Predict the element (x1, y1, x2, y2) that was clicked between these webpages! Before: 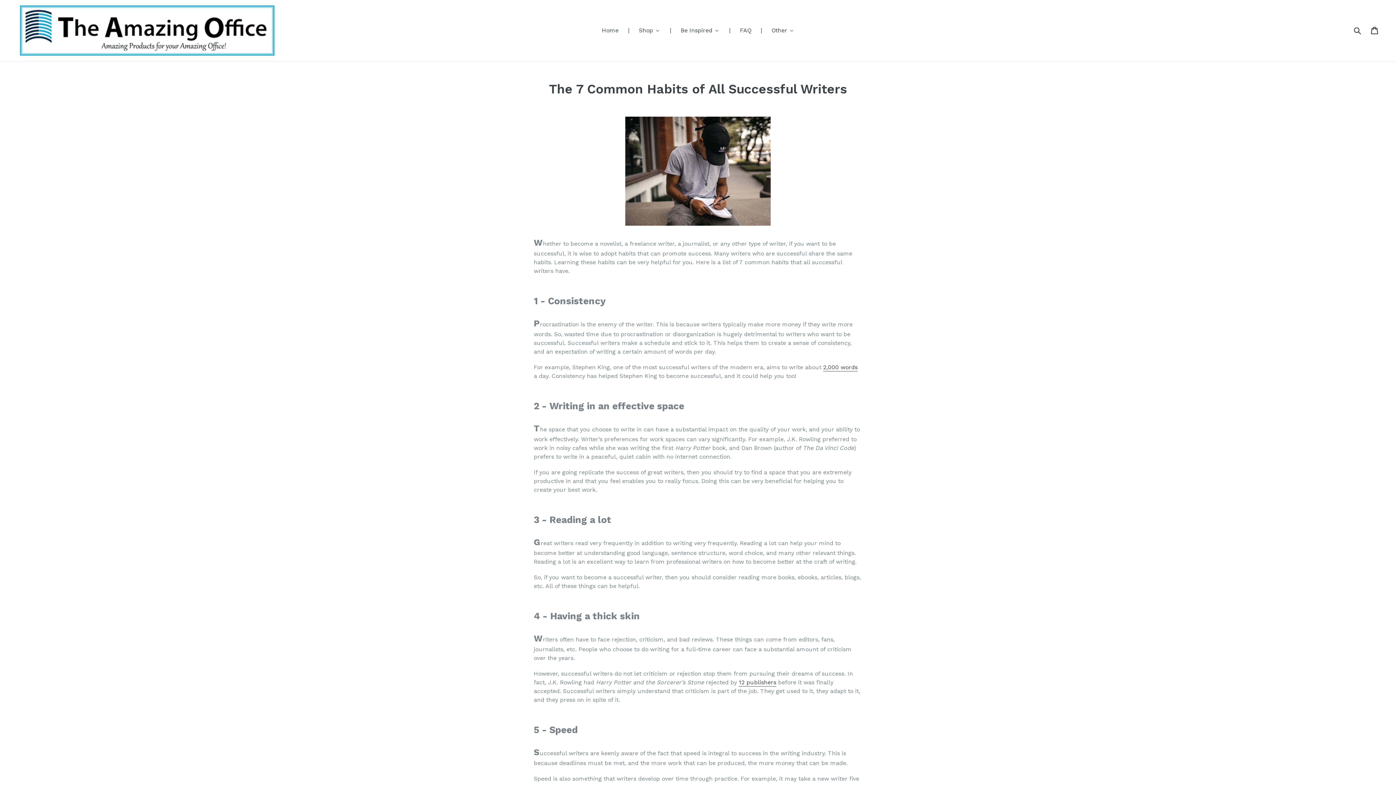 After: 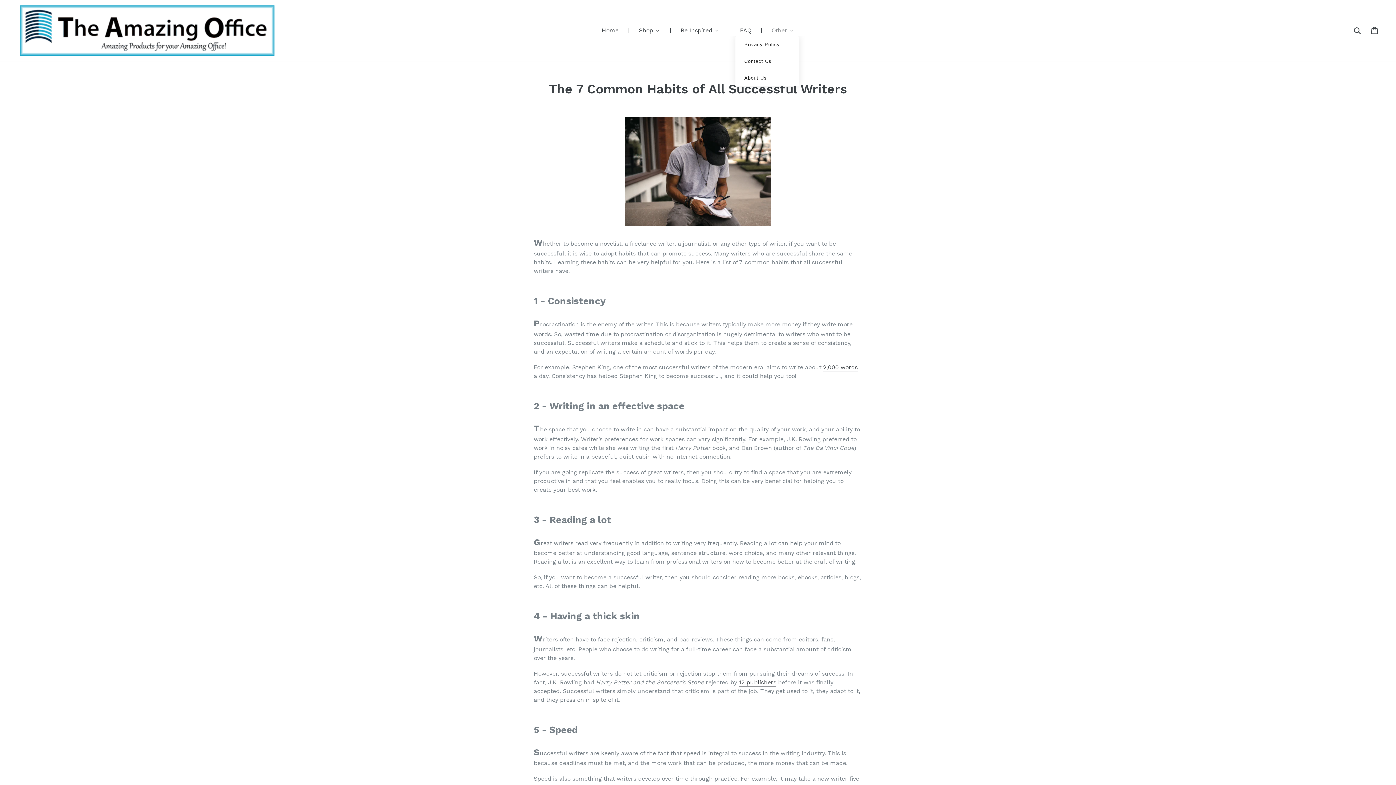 Action: label: Other bbox: (766, 24, 799, 36)